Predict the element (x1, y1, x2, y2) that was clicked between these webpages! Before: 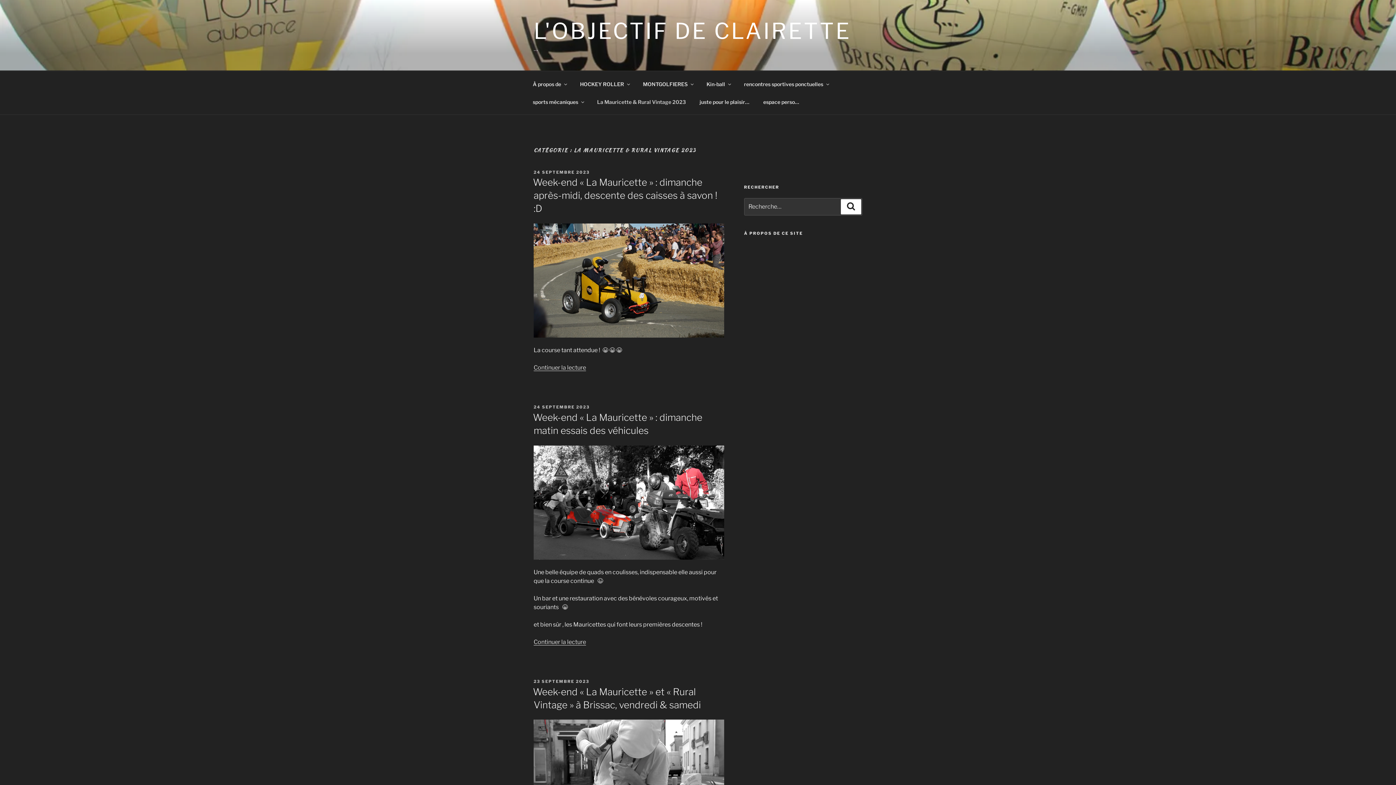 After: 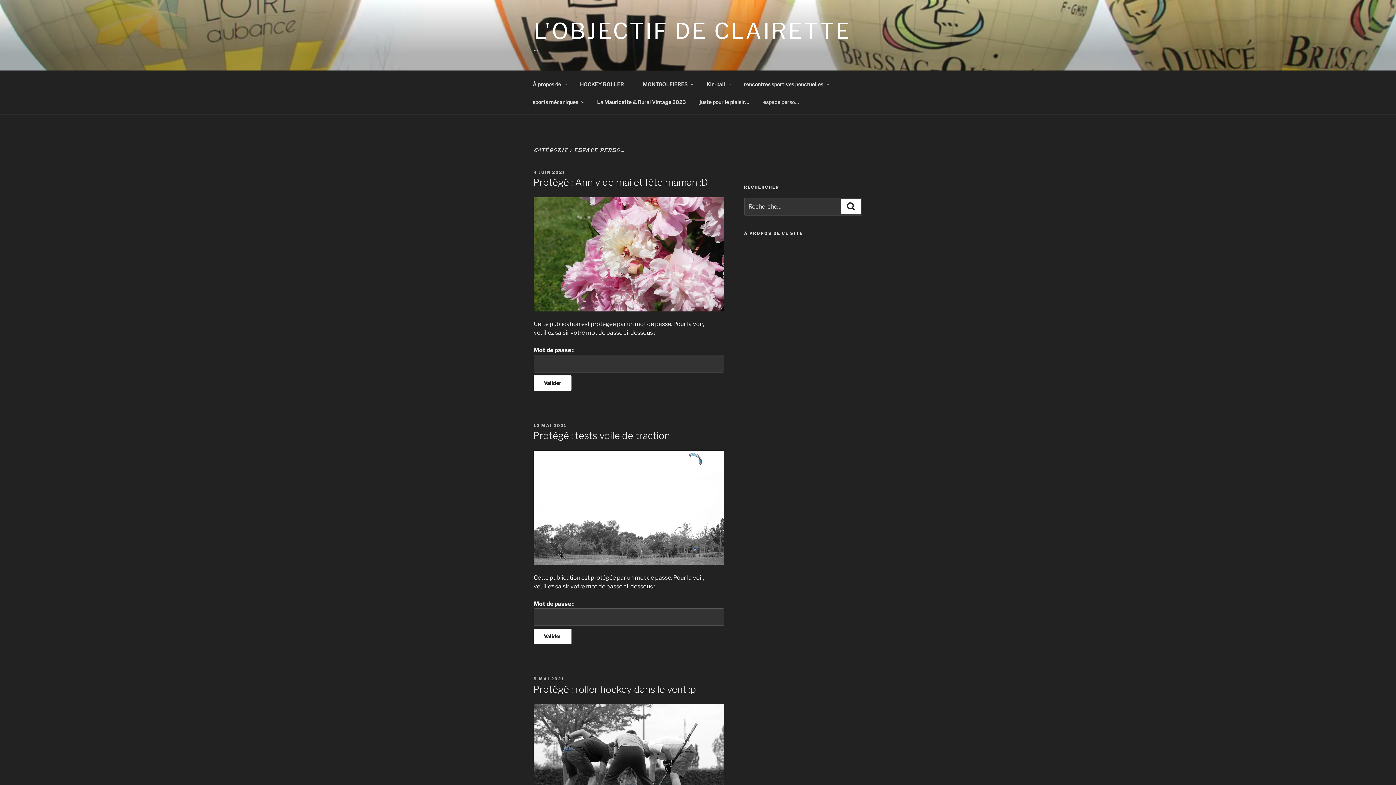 Action: bbox: (757, 92, 805, 110) label: espace perso…